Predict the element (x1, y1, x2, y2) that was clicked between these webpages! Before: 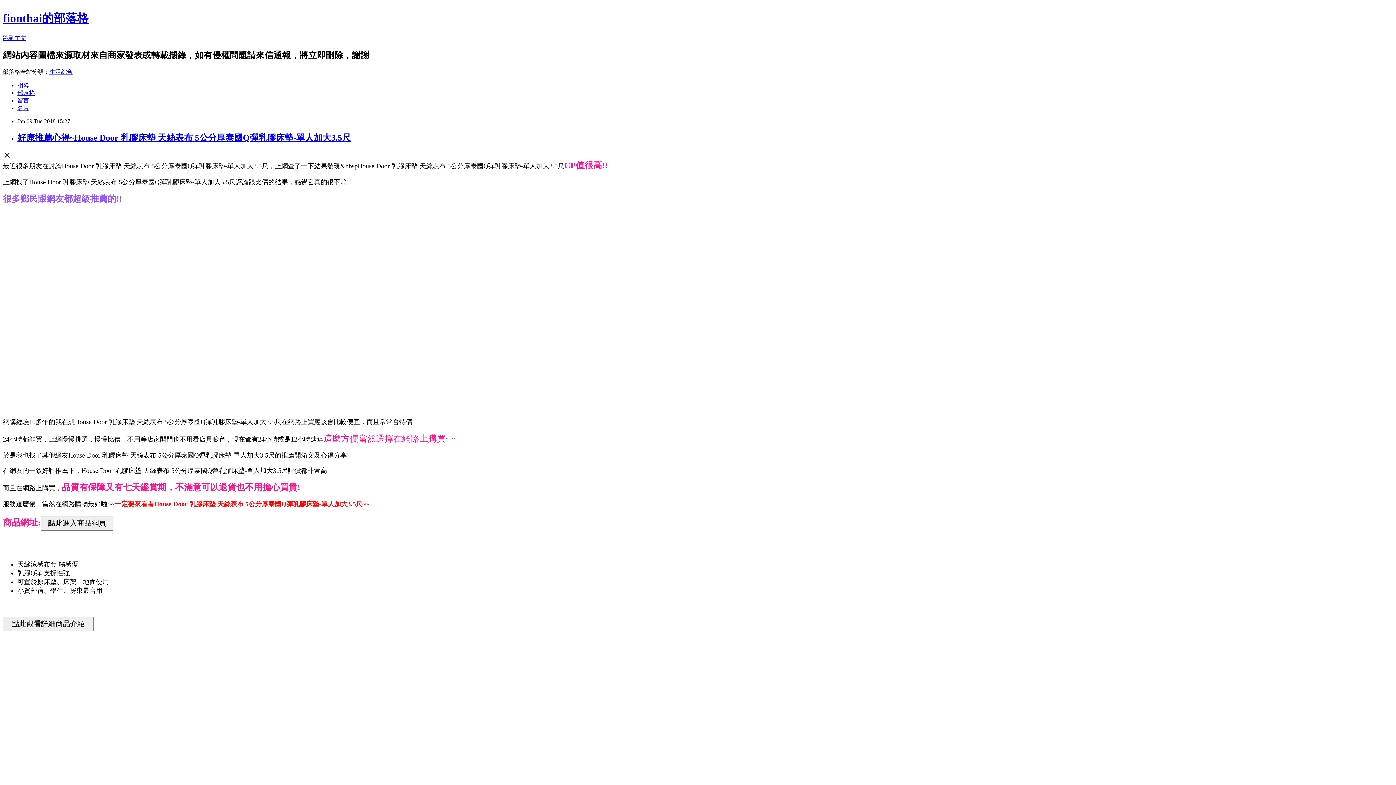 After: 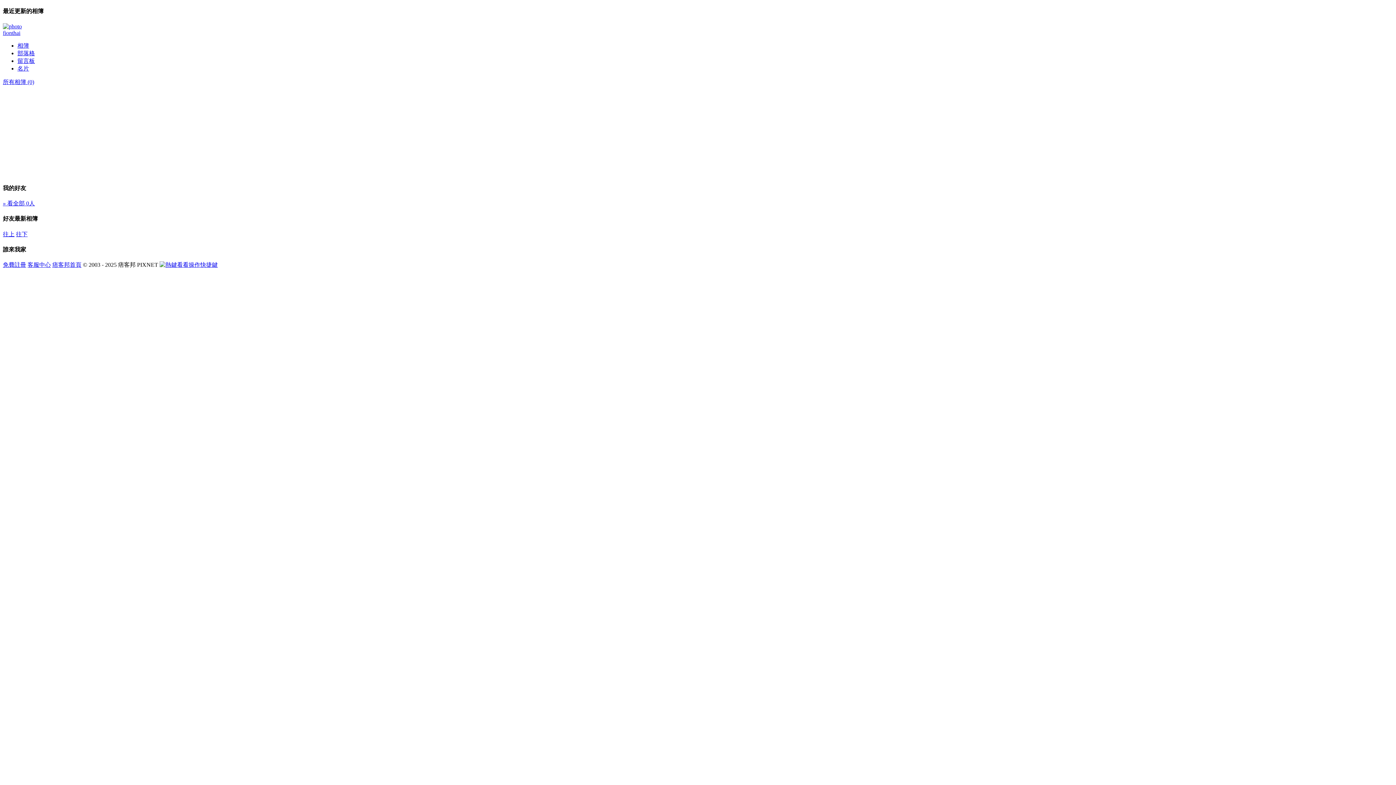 Action: label: 相簿 bbox: (17, 82, 29, 88)